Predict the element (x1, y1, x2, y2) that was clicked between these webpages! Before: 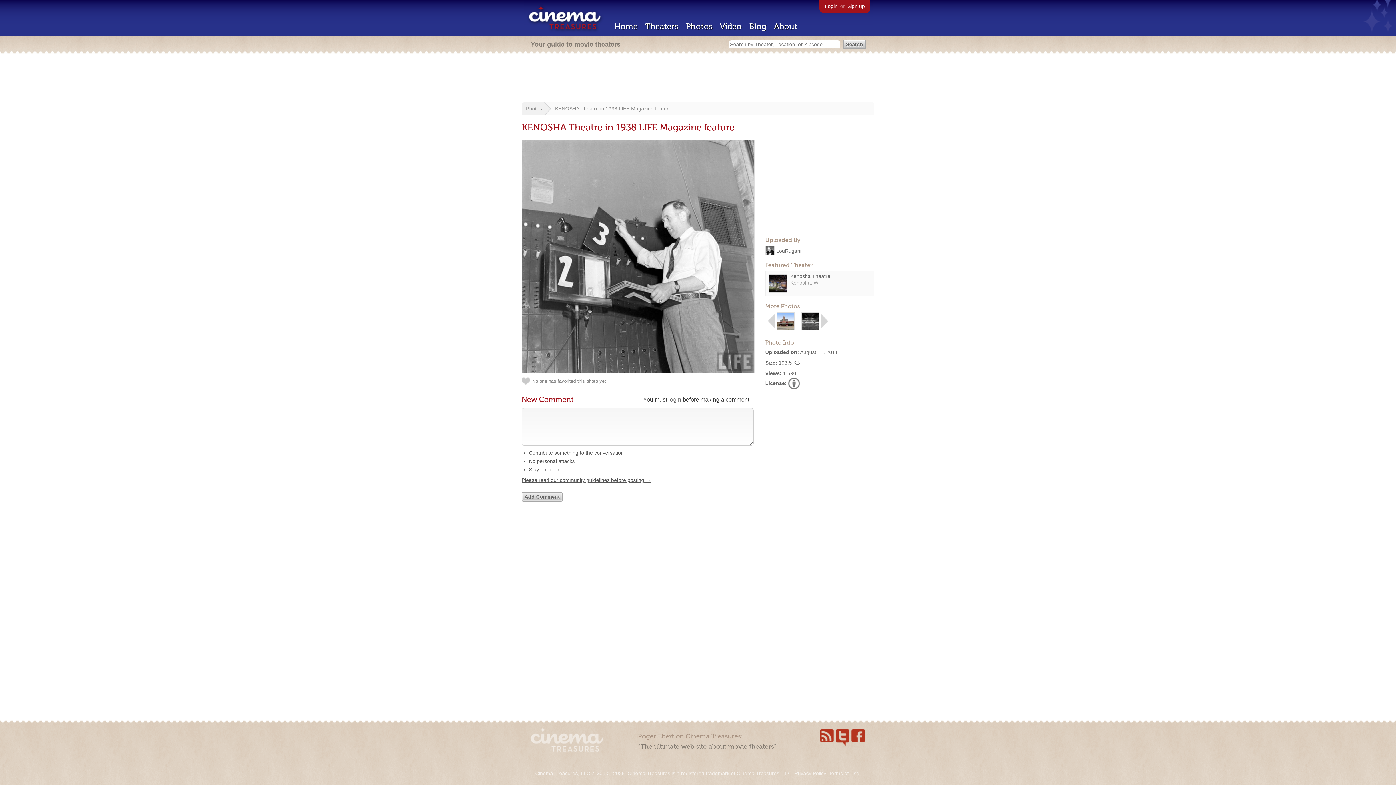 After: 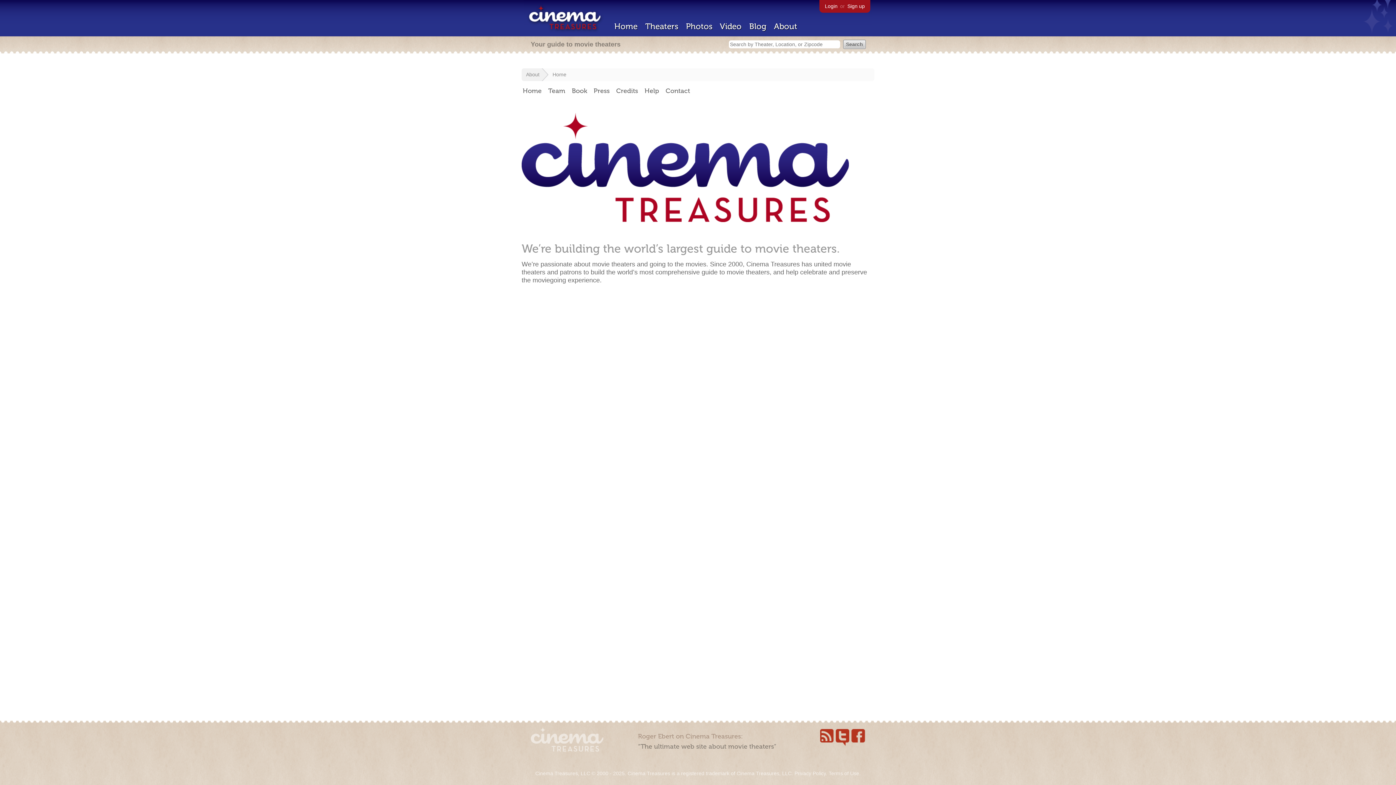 Action: label: About bbox: (774, 21, 797, 31)